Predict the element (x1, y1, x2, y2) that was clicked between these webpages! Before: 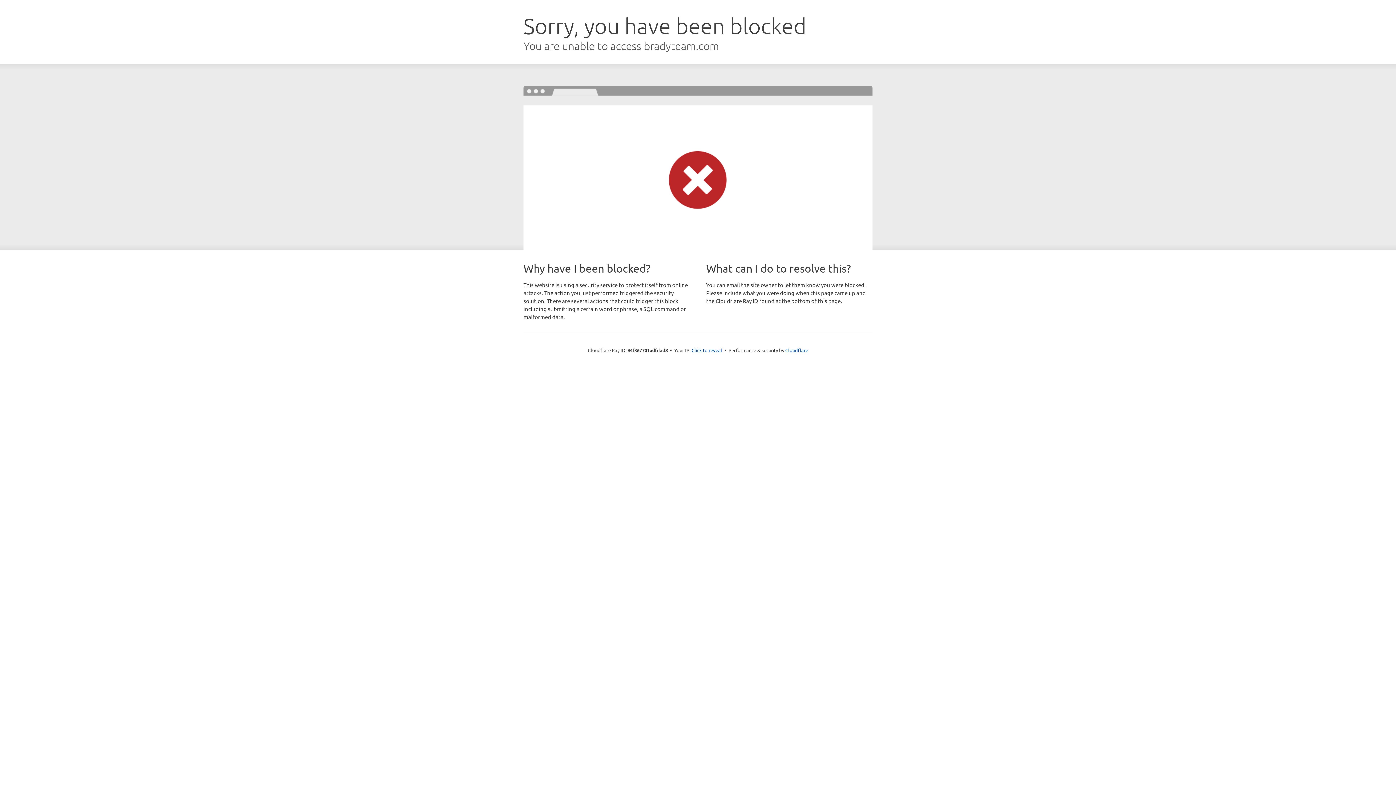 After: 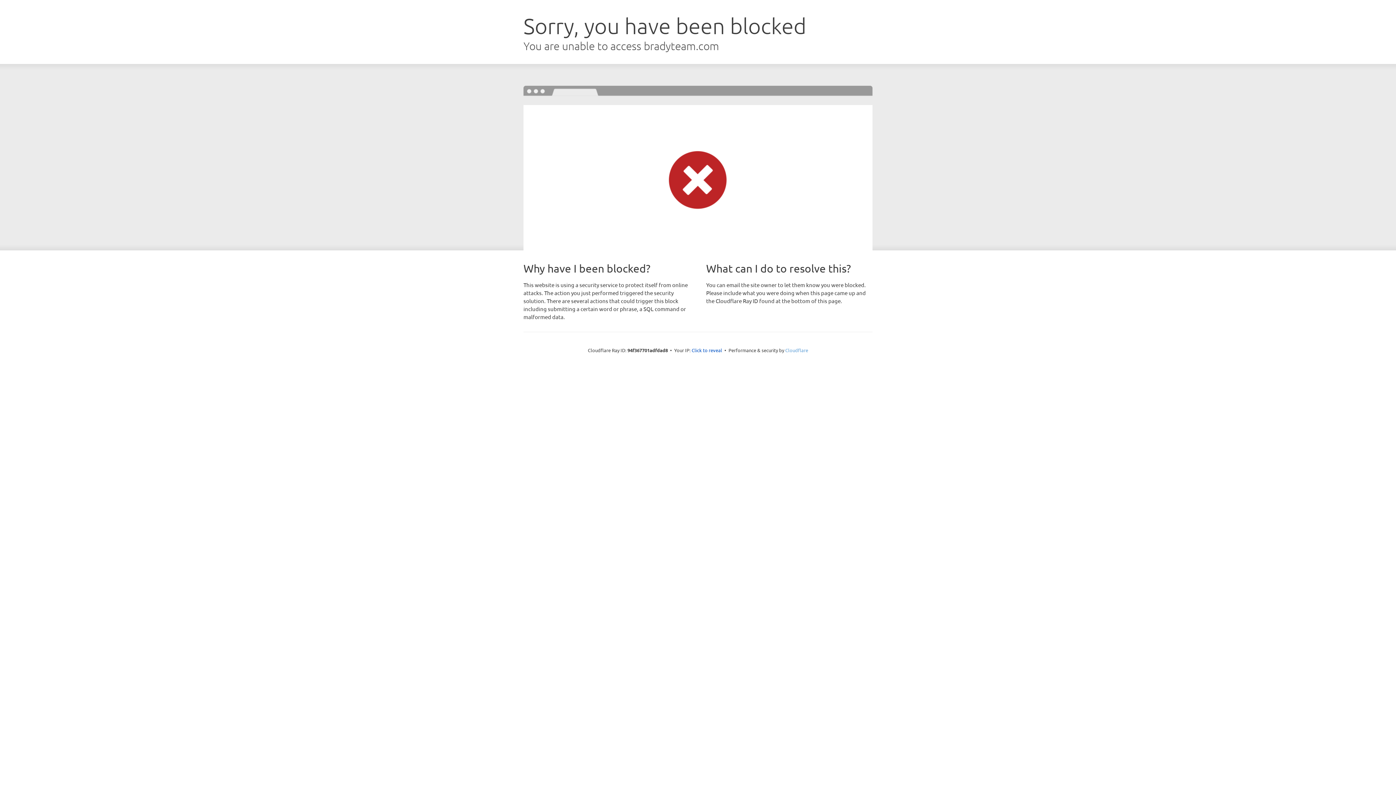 Action: label: Cloudflare bbox: (785, 347, 808, 353)